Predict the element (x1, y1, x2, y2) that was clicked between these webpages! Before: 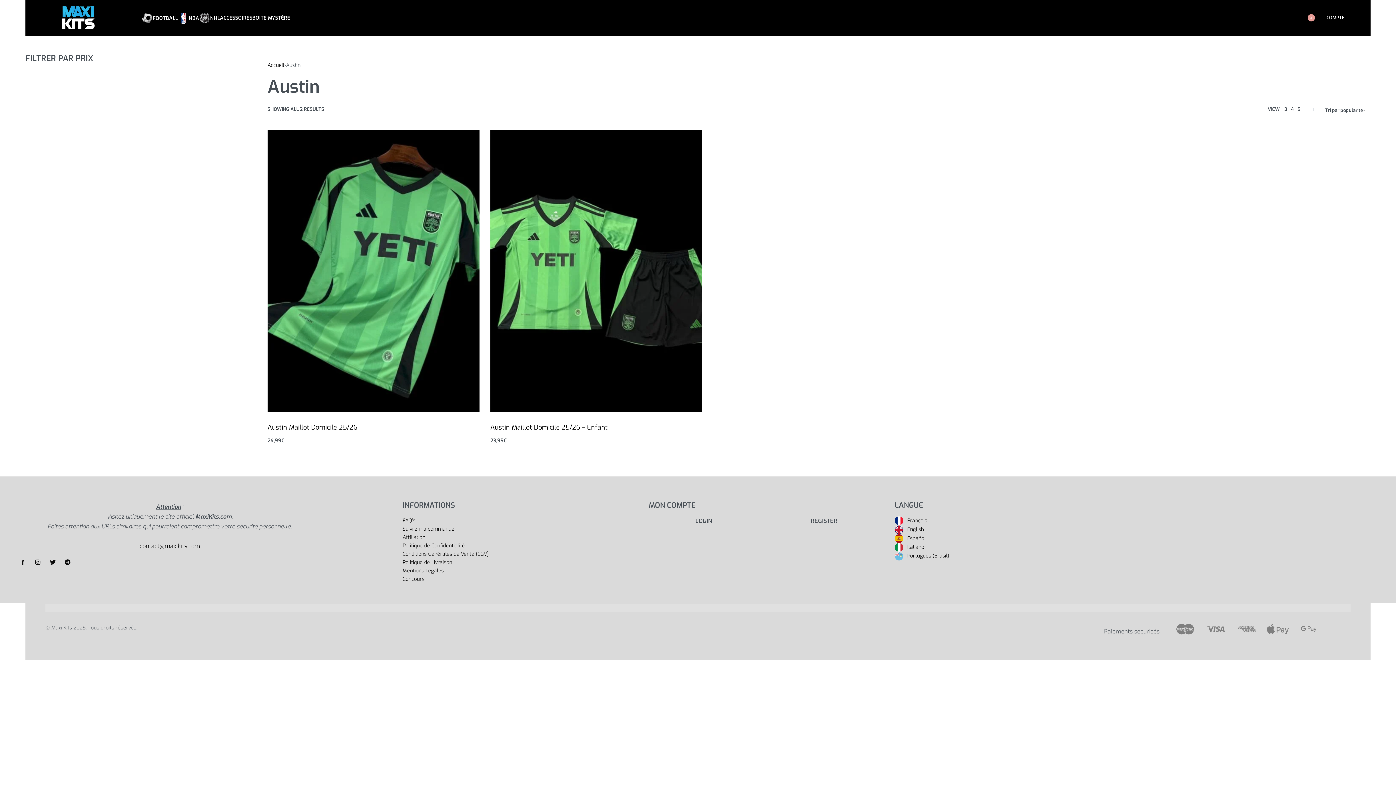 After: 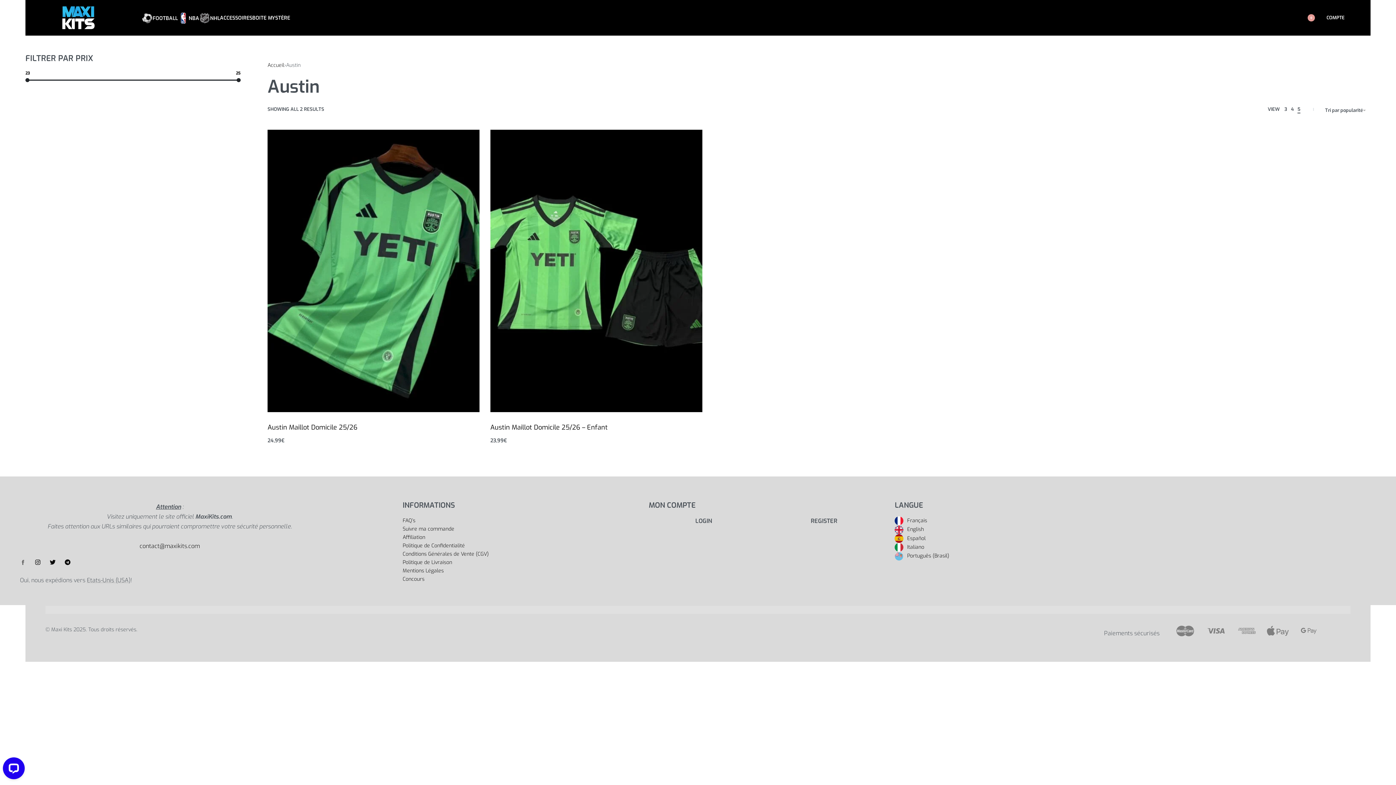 Action: bbox: (20, 559, 25, 565)